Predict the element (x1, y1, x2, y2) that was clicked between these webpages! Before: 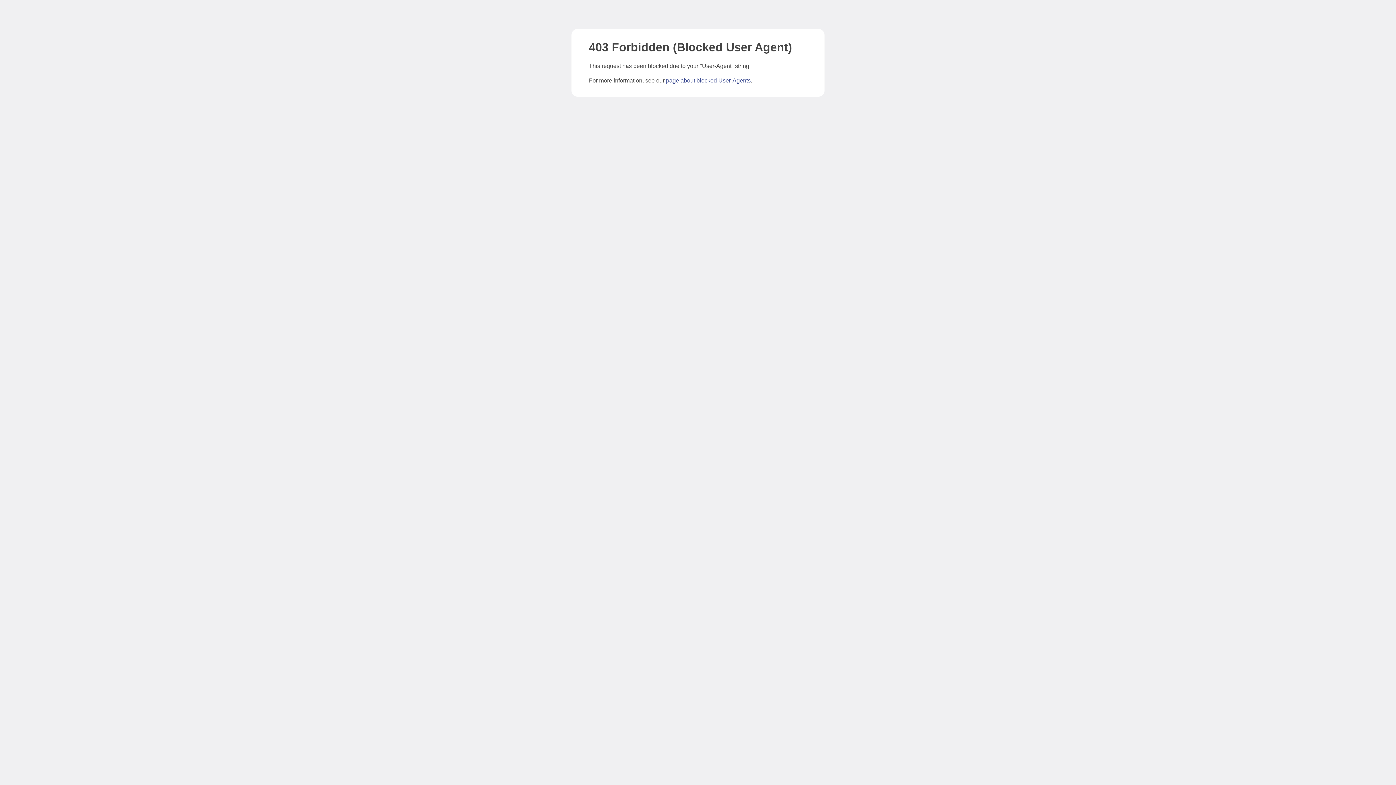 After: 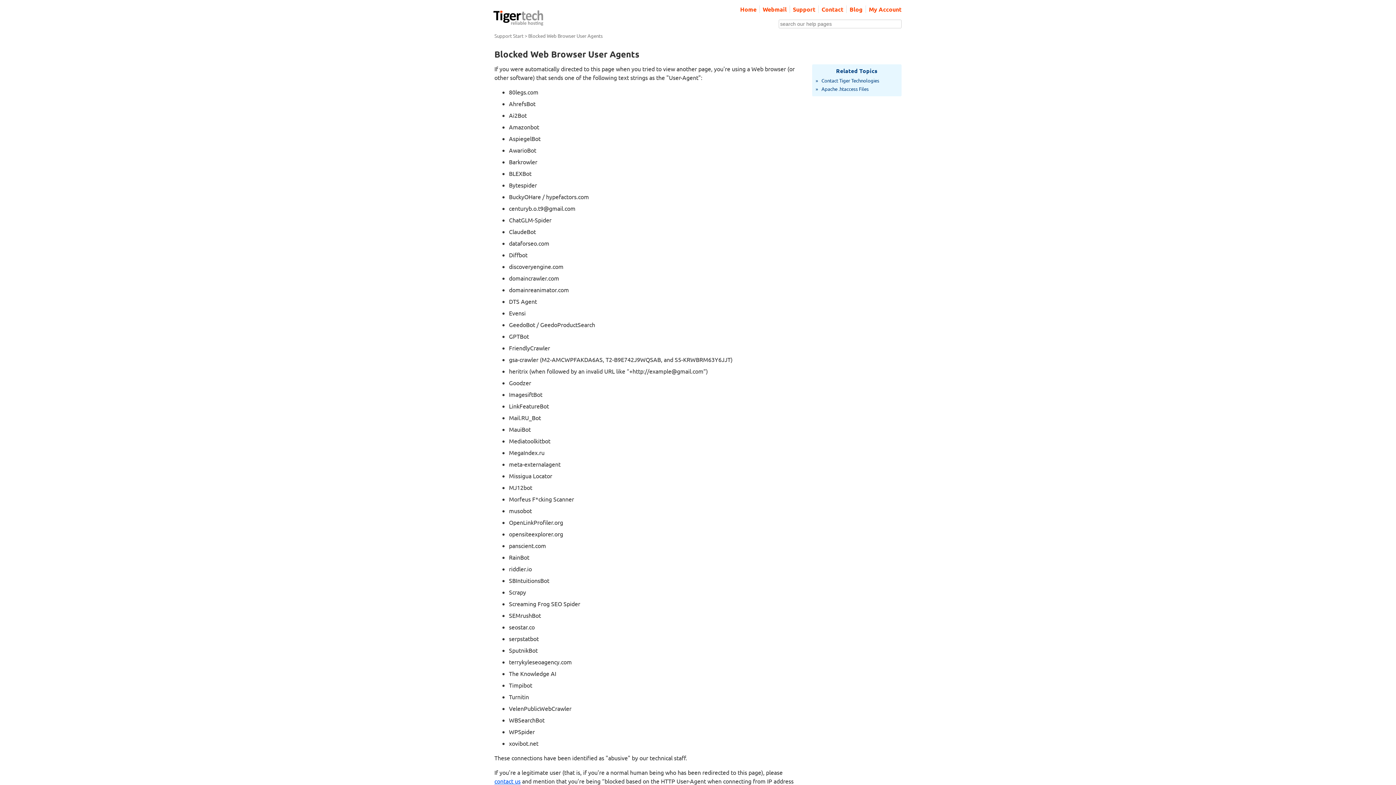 Action: bbox: (666, 77, 750, 83) label: page about blocked User-Agents